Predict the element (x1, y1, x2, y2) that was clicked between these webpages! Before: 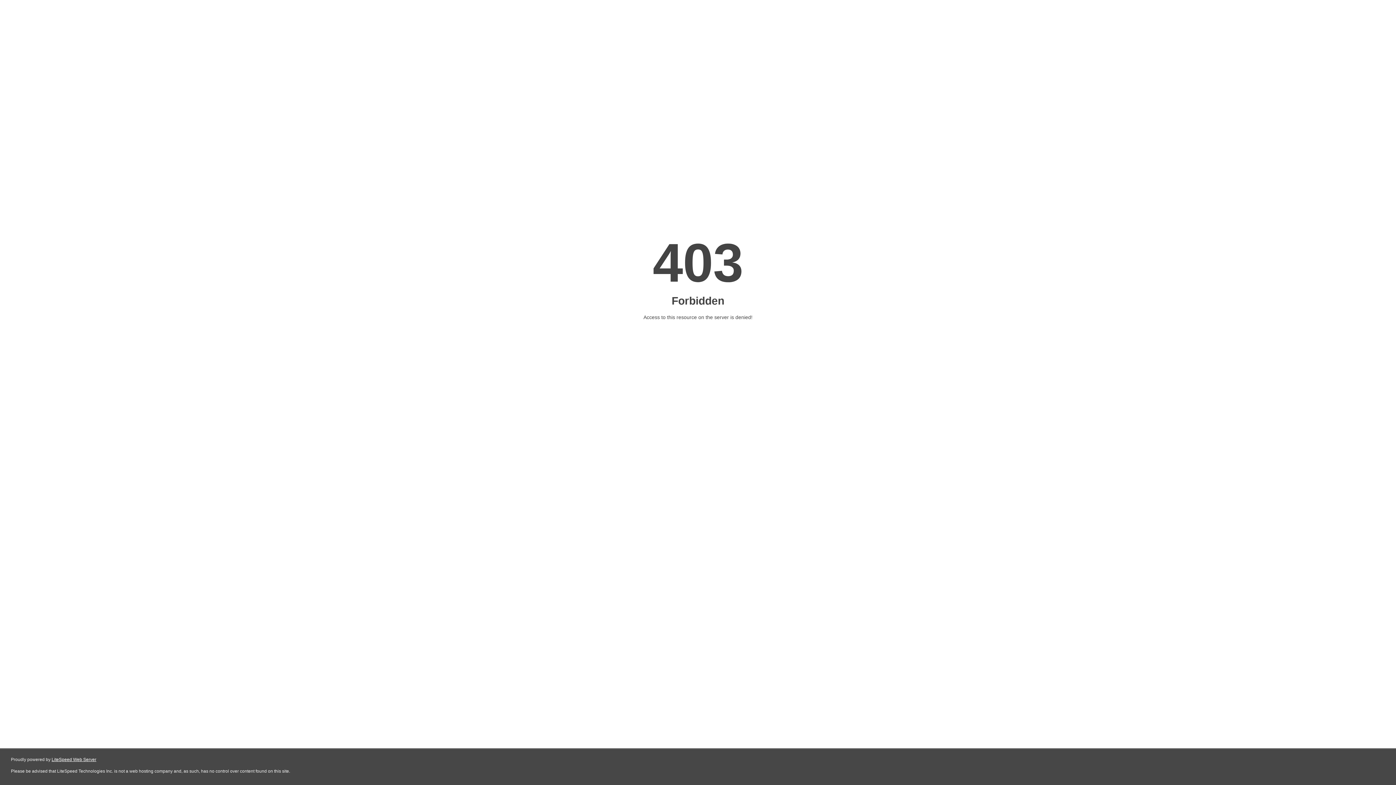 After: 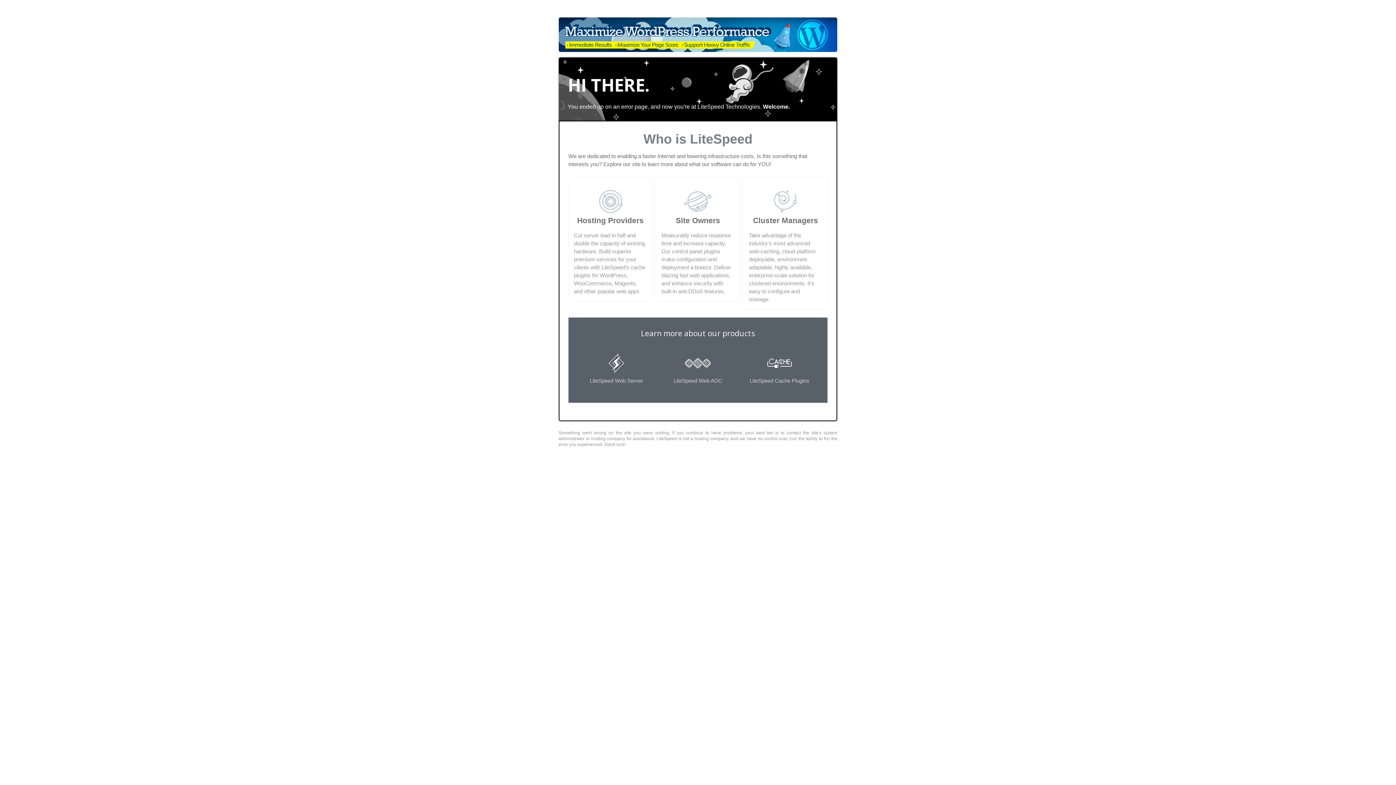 Action: bbox: (51, 757, 96, 762) label: LiteSpeed Web Server